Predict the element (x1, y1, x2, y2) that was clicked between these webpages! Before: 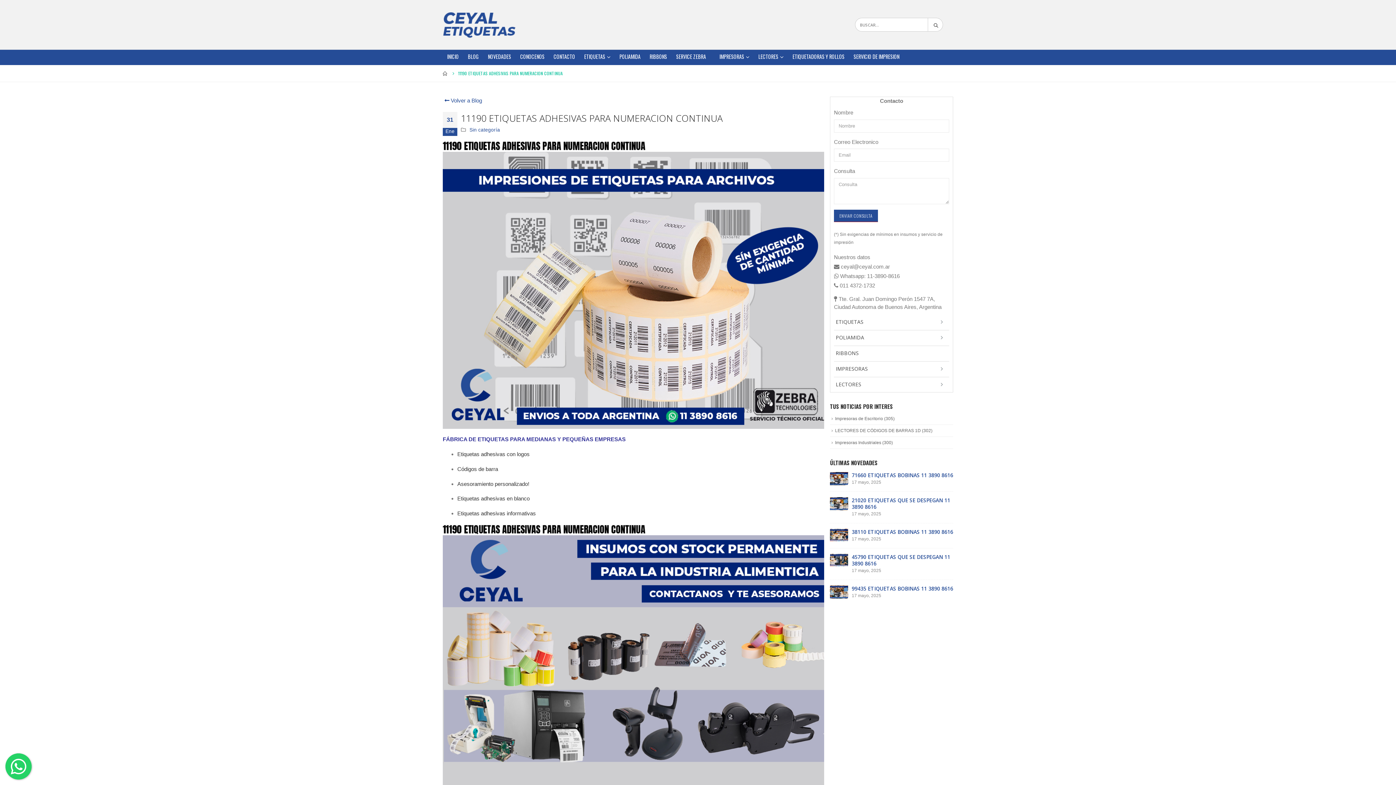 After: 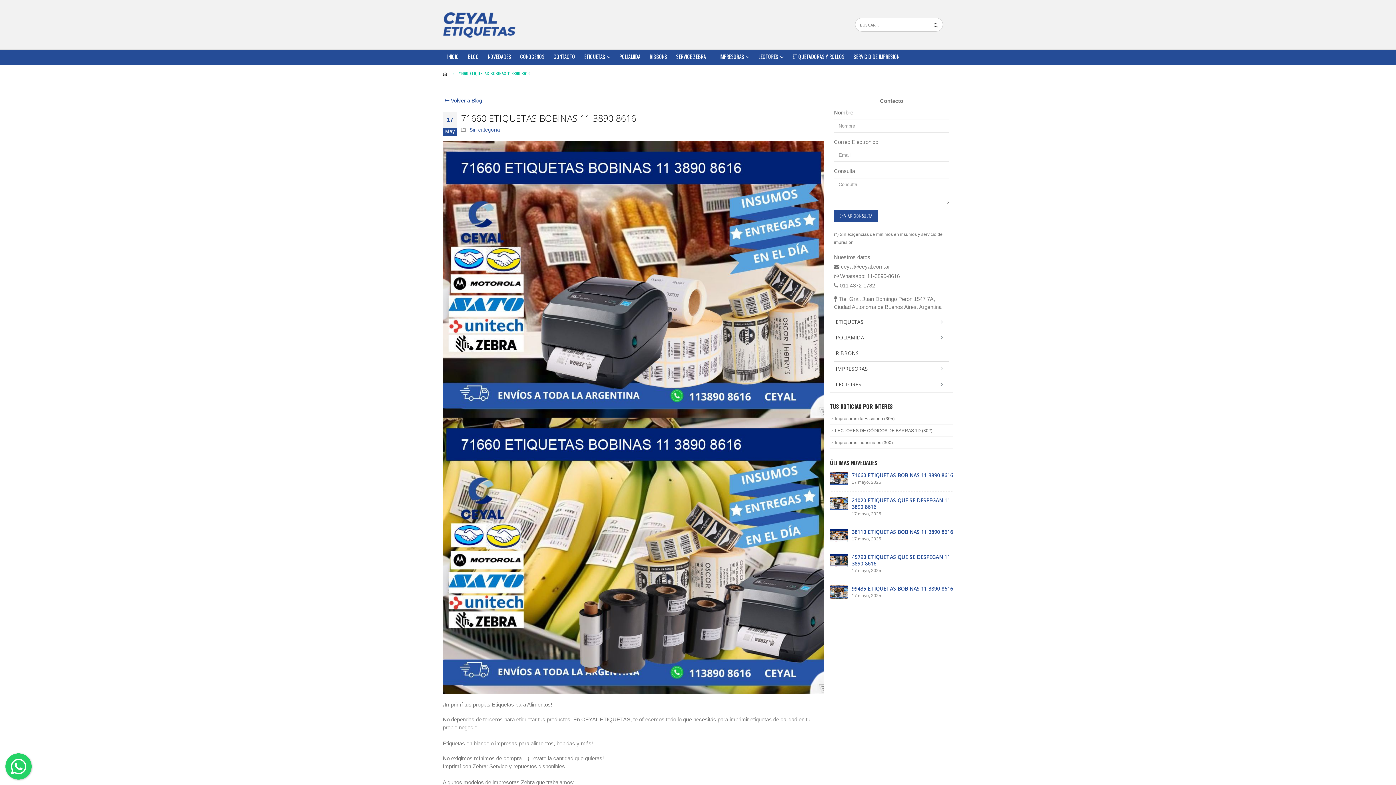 Action: bbox: (830, 475, 848, 481)